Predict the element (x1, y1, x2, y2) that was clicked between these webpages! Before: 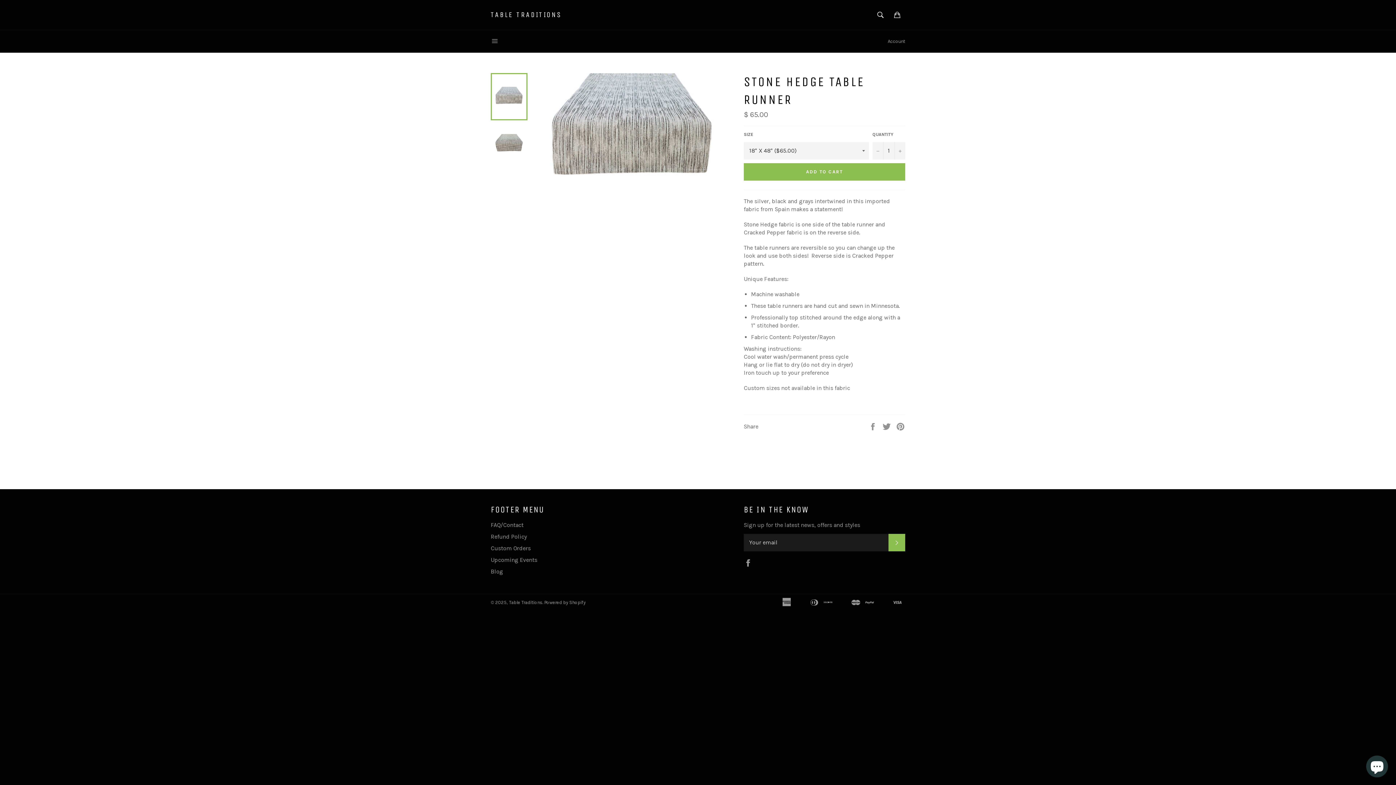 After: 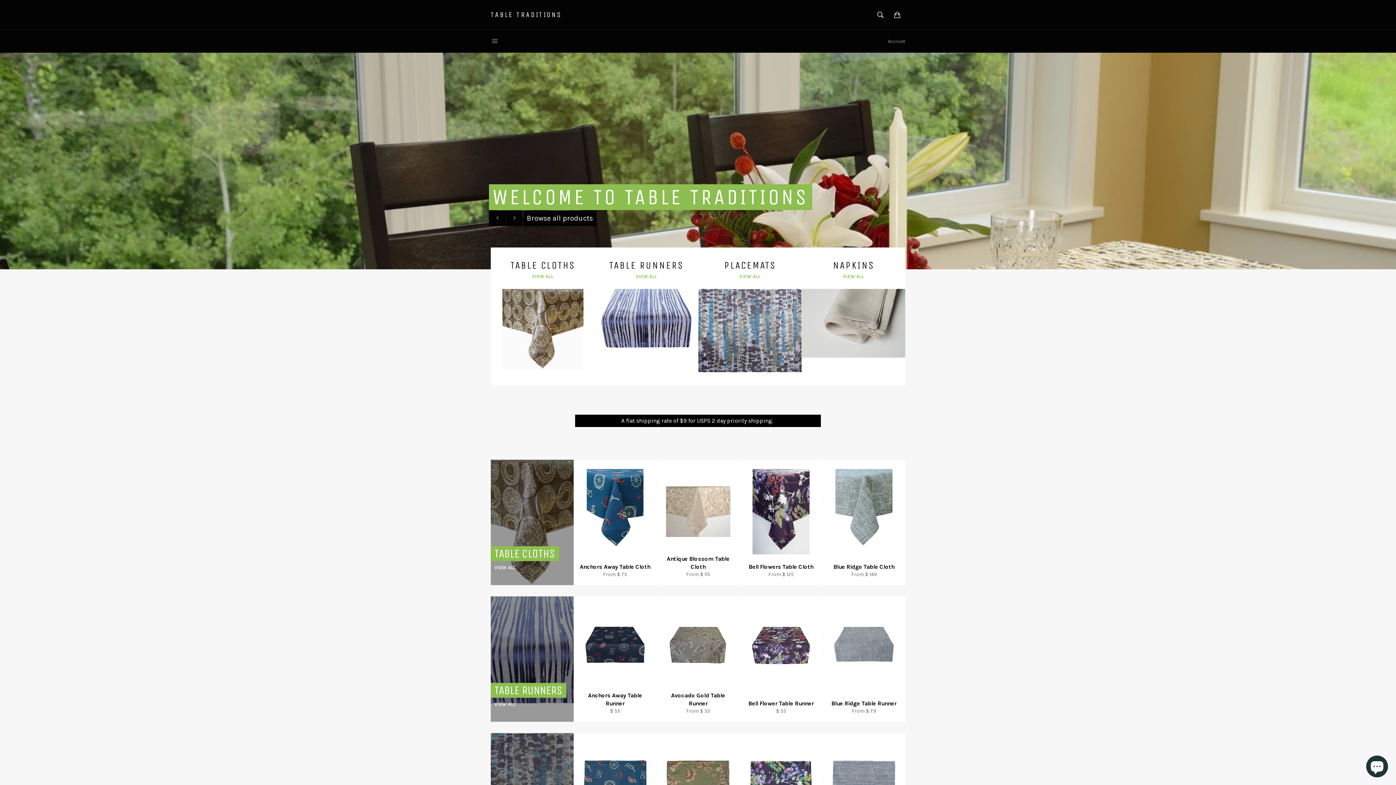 Action: bbox: (509, 599, 542, 605) label: Table Traditions